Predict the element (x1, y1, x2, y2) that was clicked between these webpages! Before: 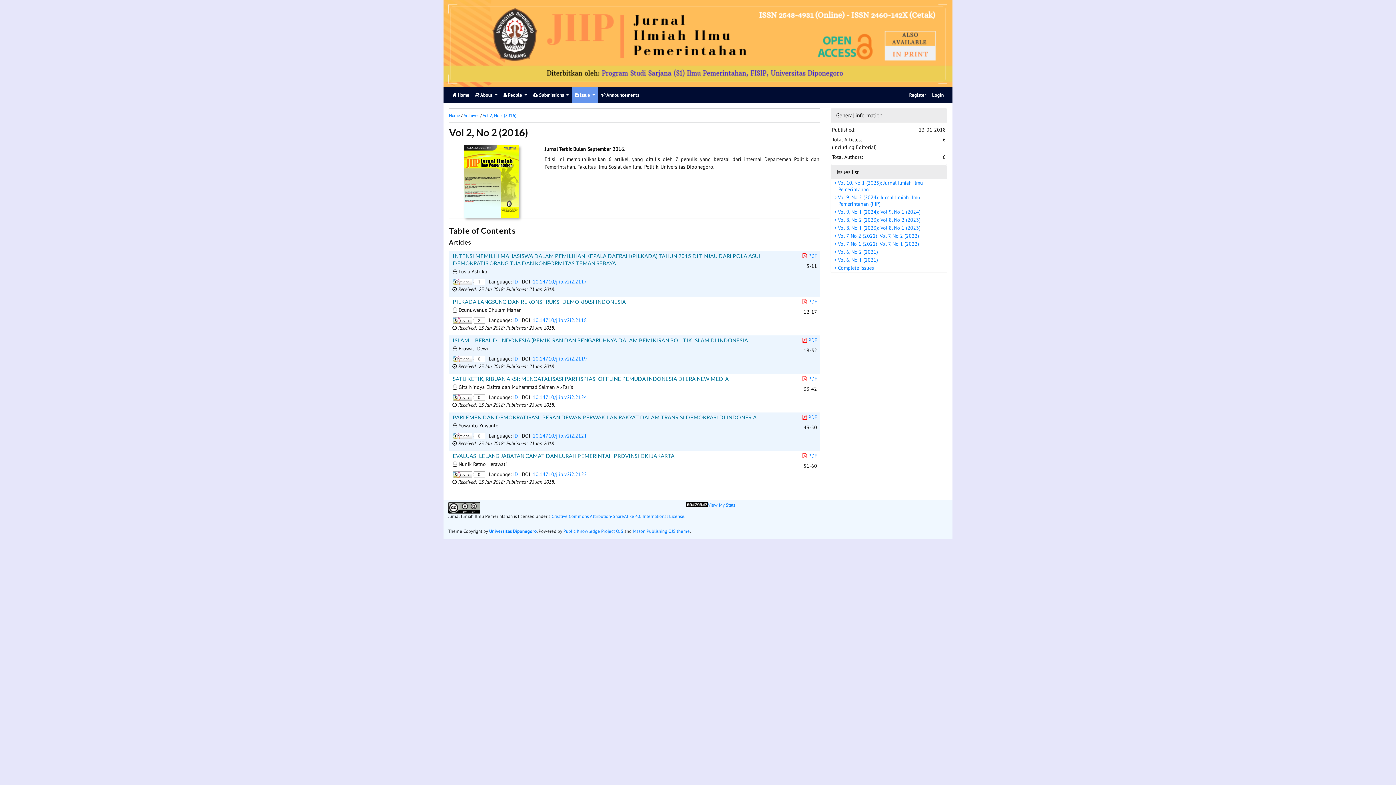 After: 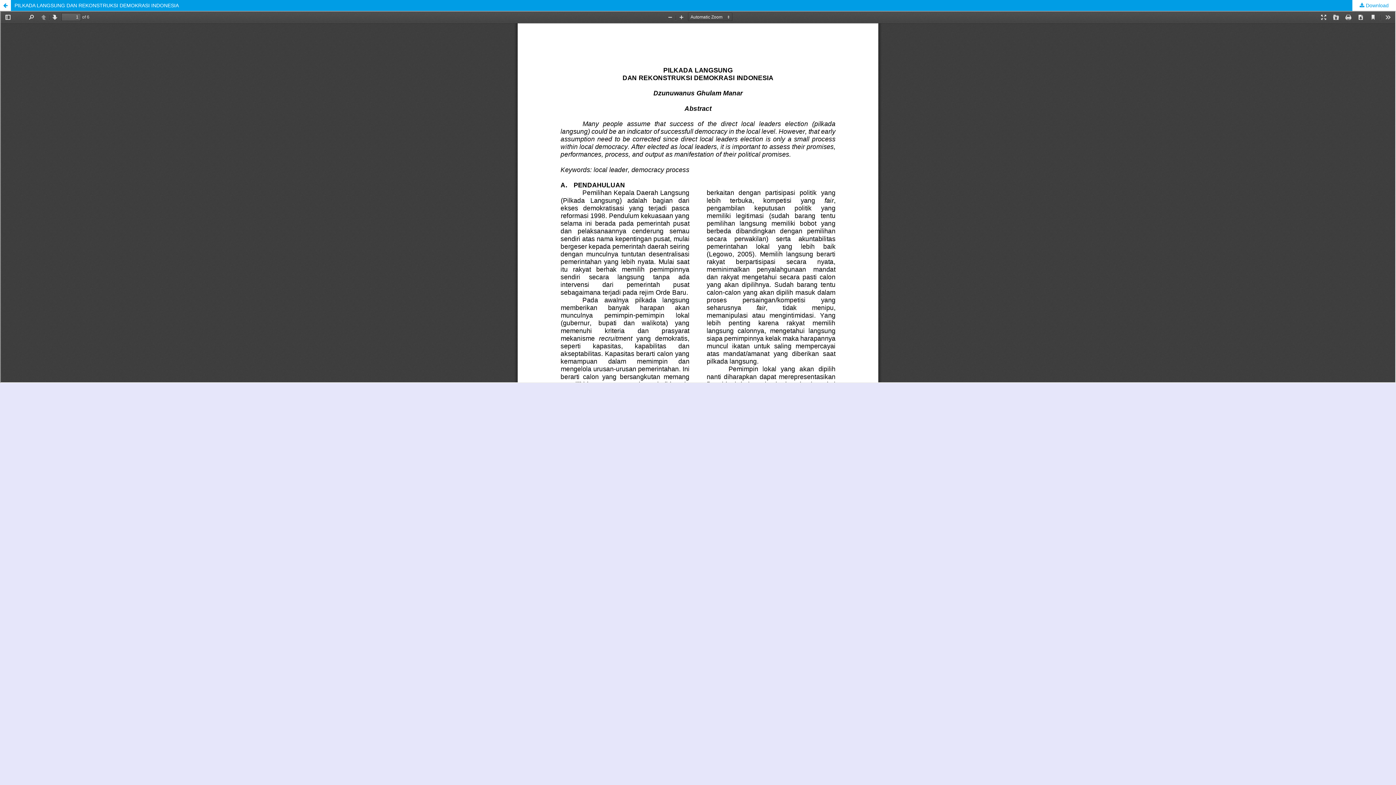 Action: bbox: (801, 297, 818, 306) label:  PDF